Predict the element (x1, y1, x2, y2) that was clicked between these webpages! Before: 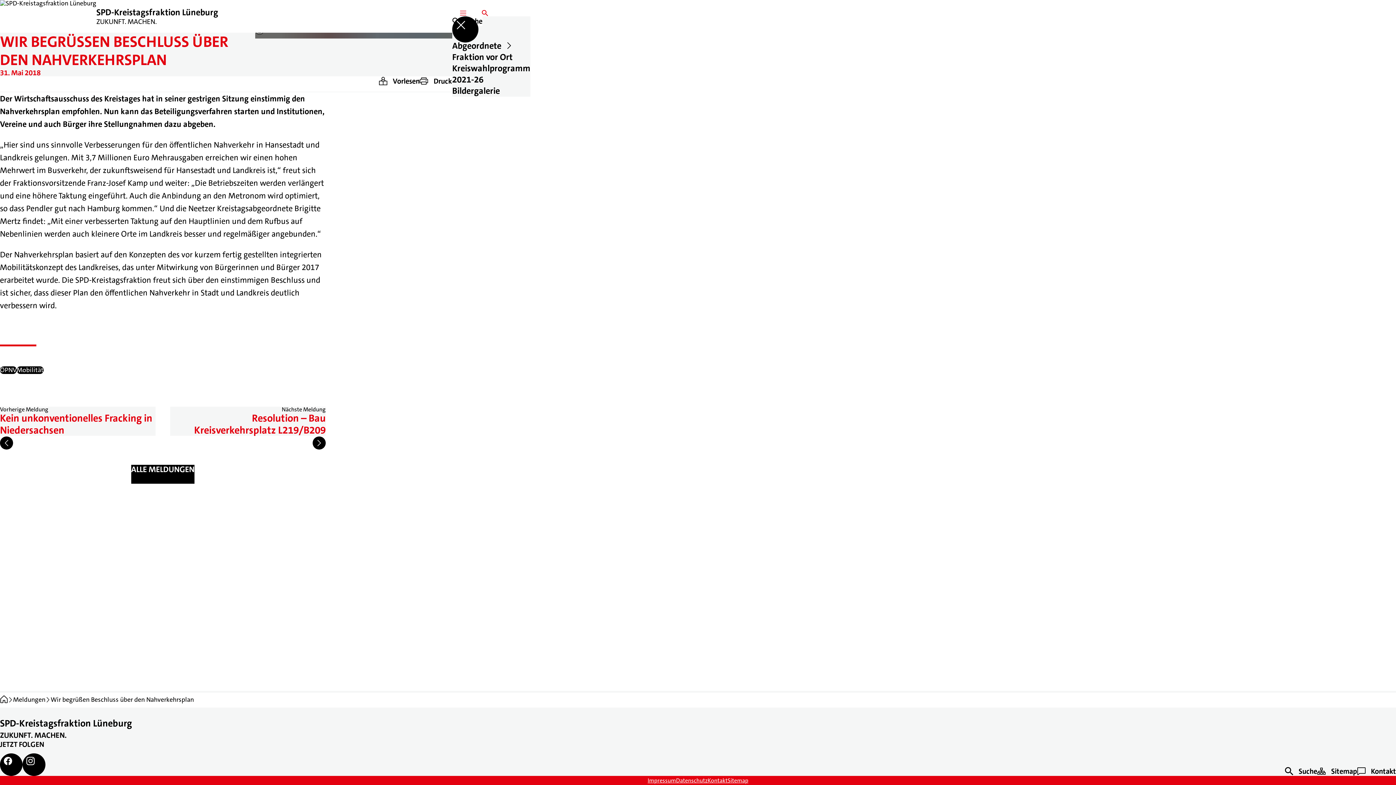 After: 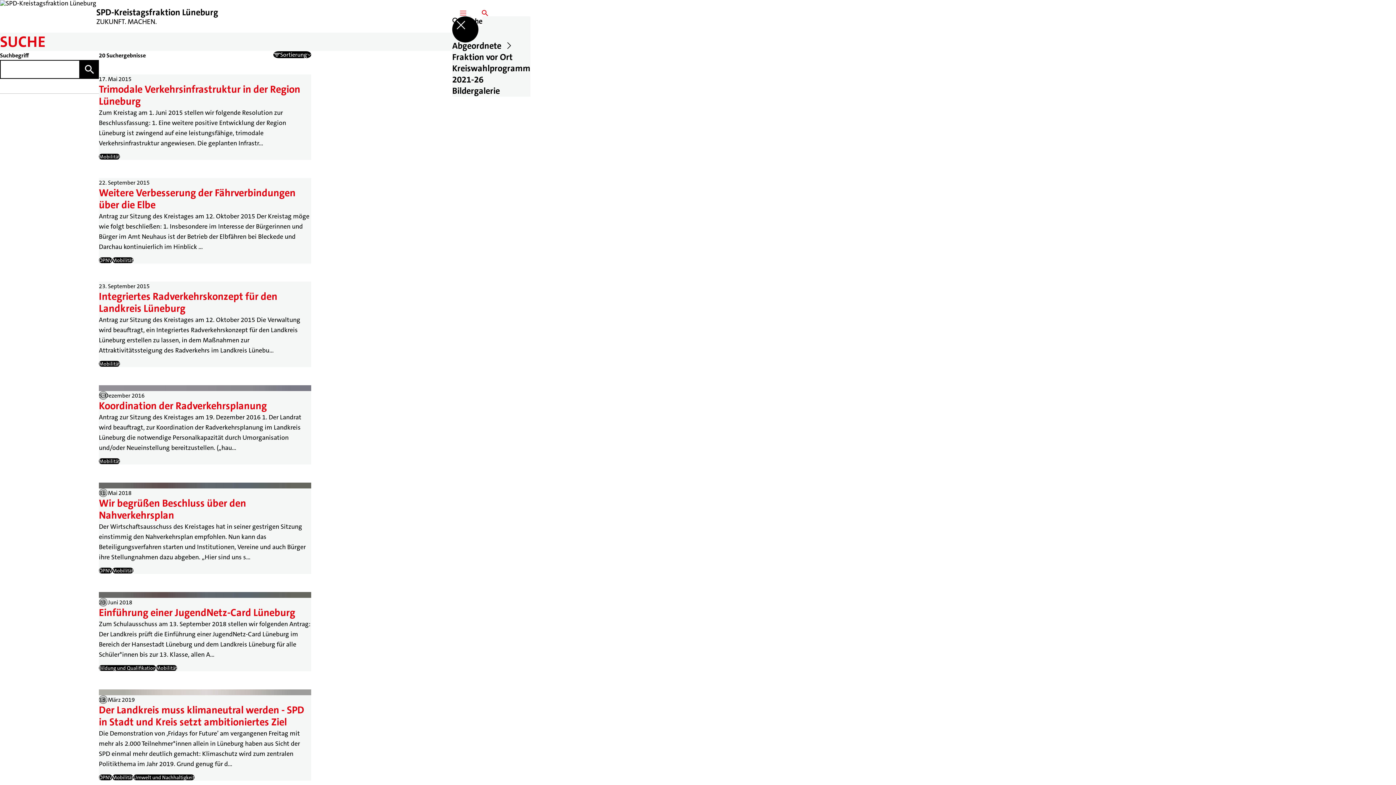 Action: label: Mobilität bbox: (16, 366, 43, 374)